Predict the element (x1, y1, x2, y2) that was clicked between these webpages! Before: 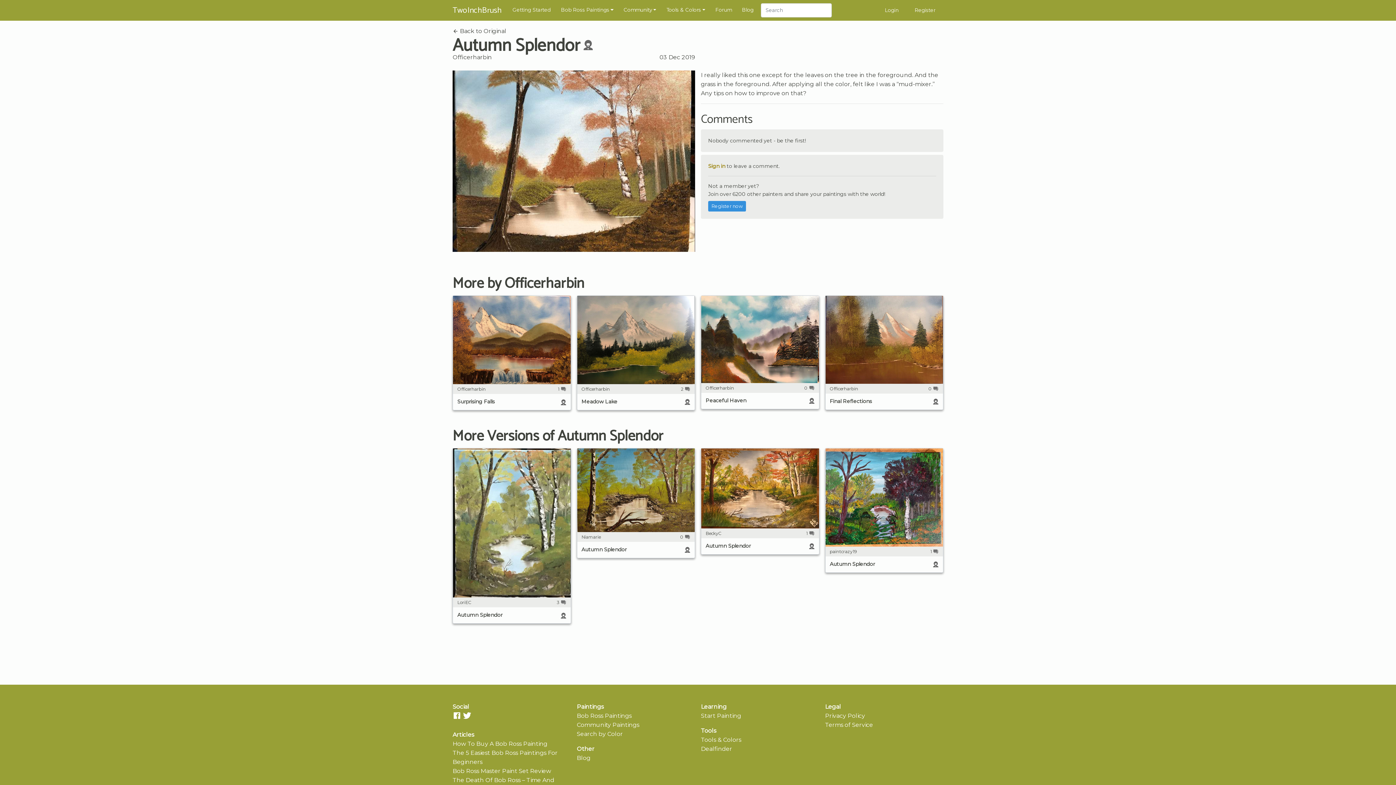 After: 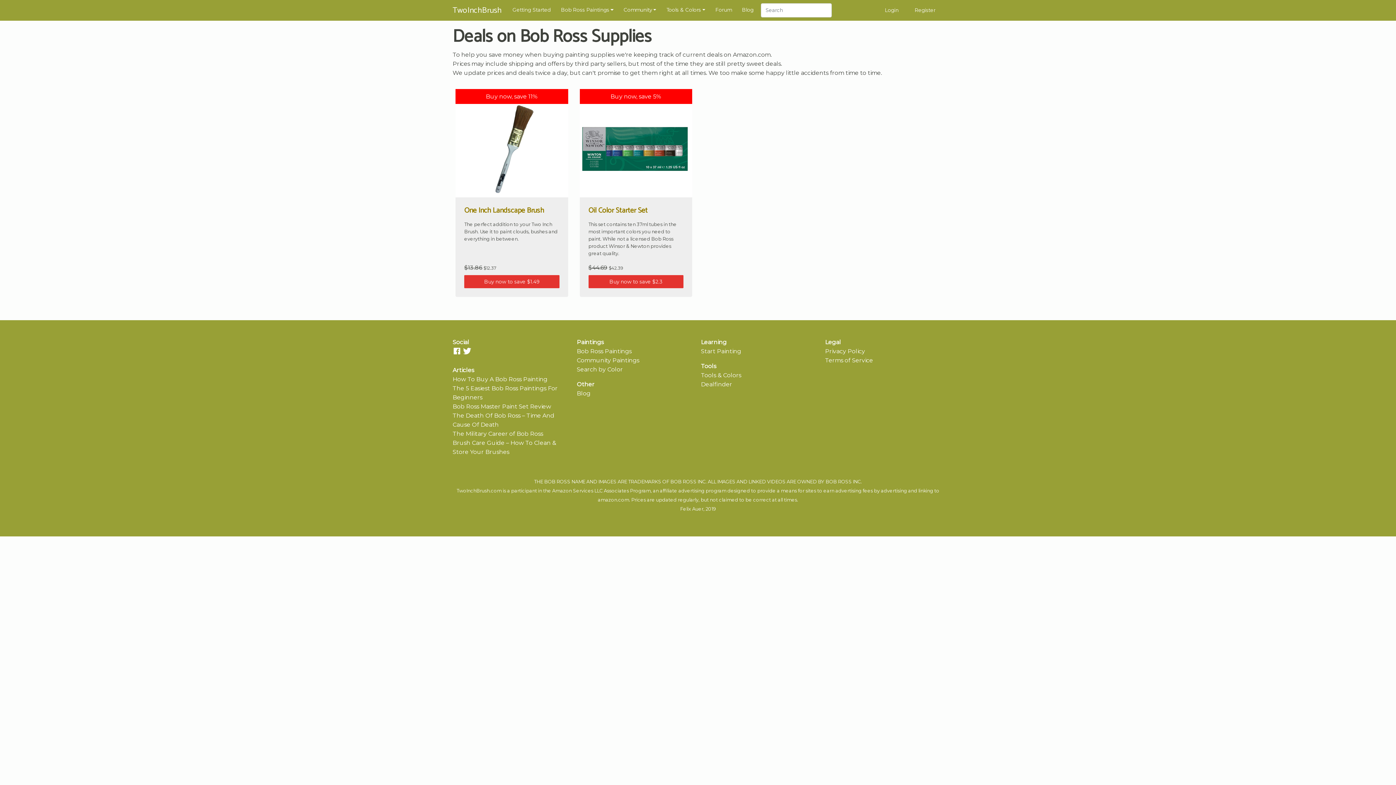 Action: bbox: (701, 743, 732, 750) label: Dealfinder